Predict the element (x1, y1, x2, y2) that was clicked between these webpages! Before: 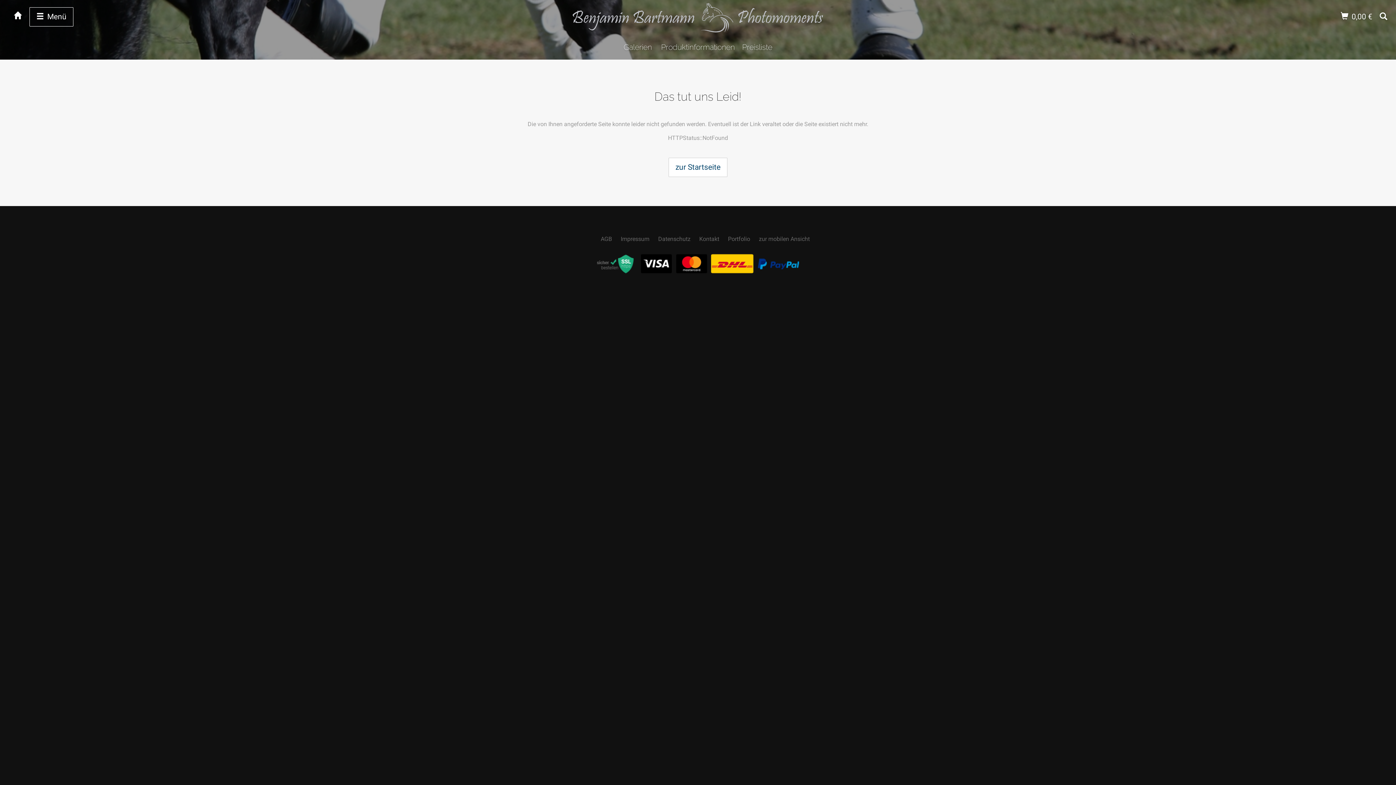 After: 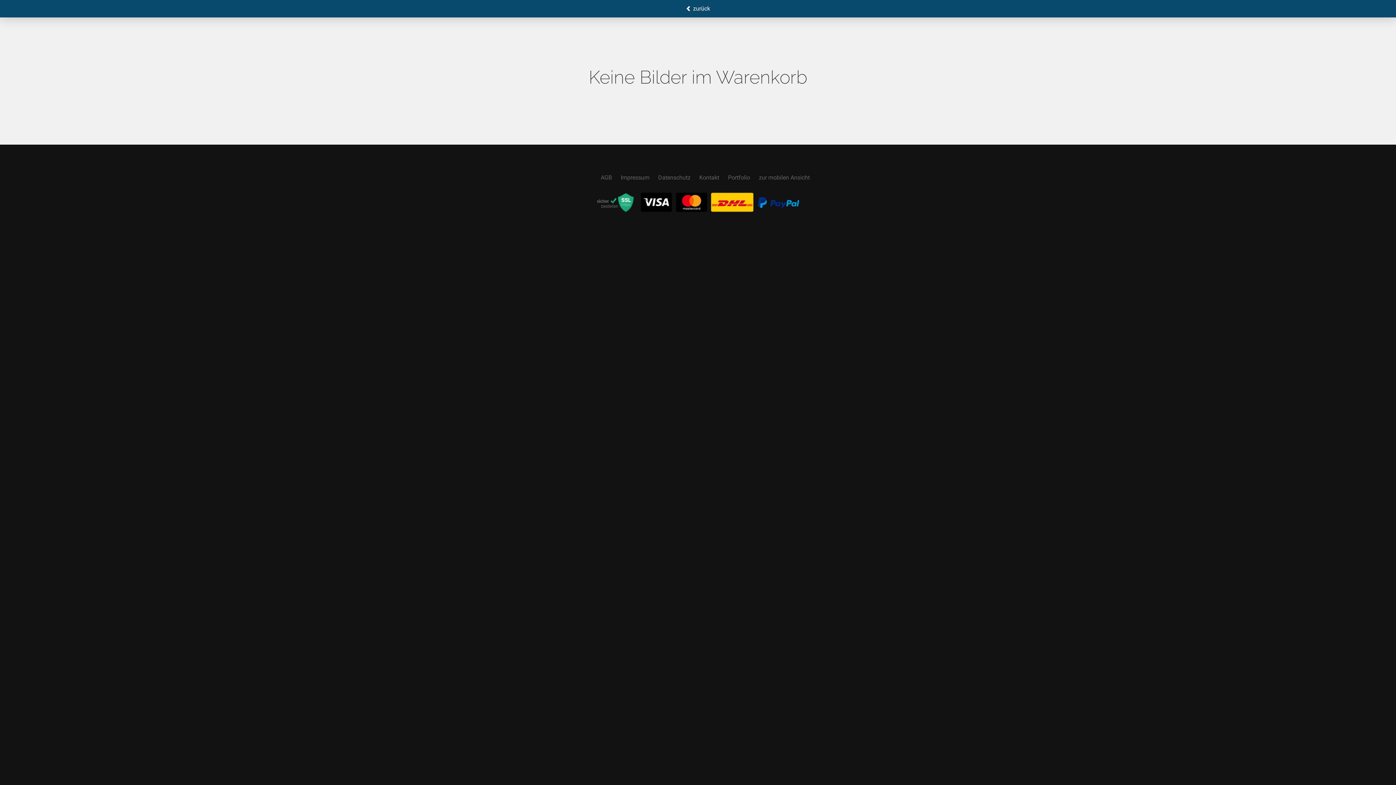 Action: label:  0,00 €   bbox: (1341, 12, 1376, 21)